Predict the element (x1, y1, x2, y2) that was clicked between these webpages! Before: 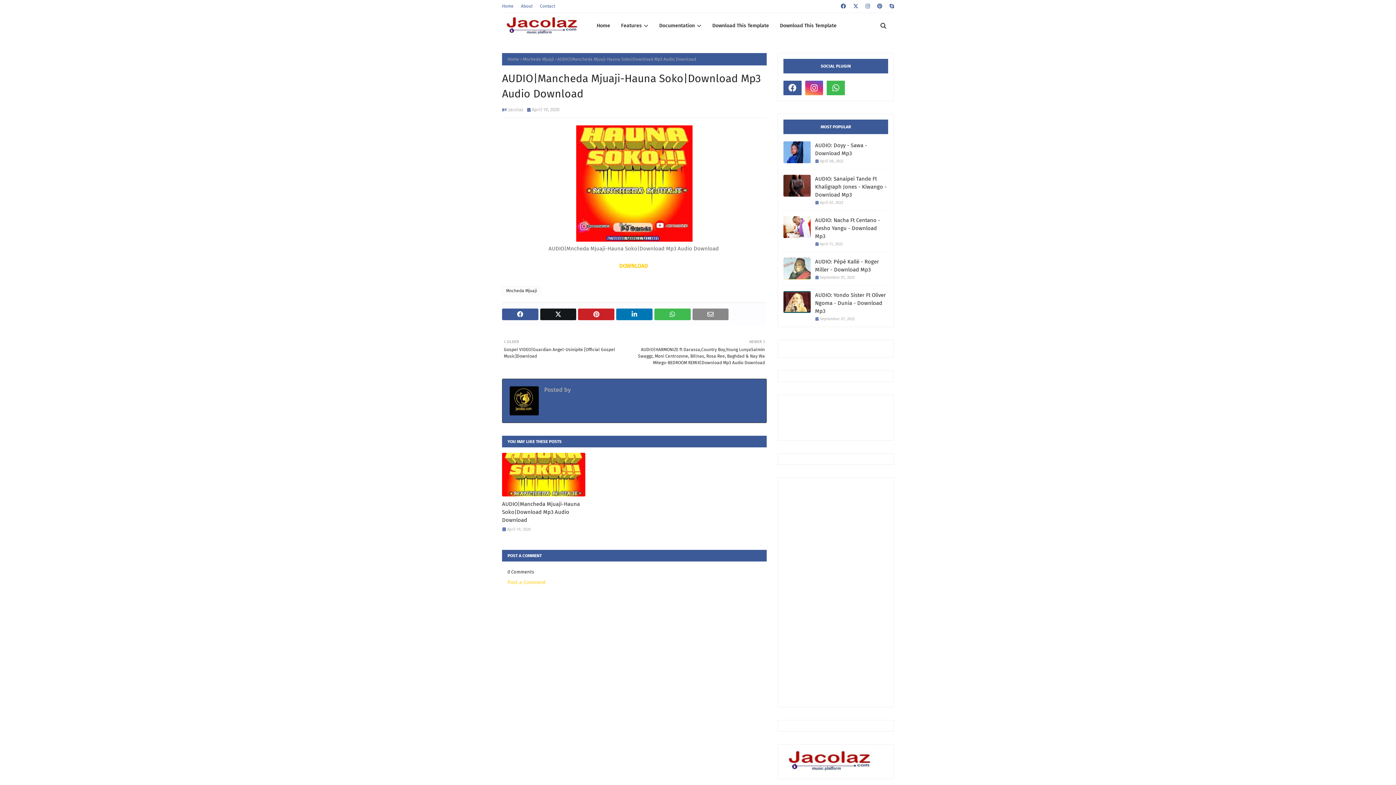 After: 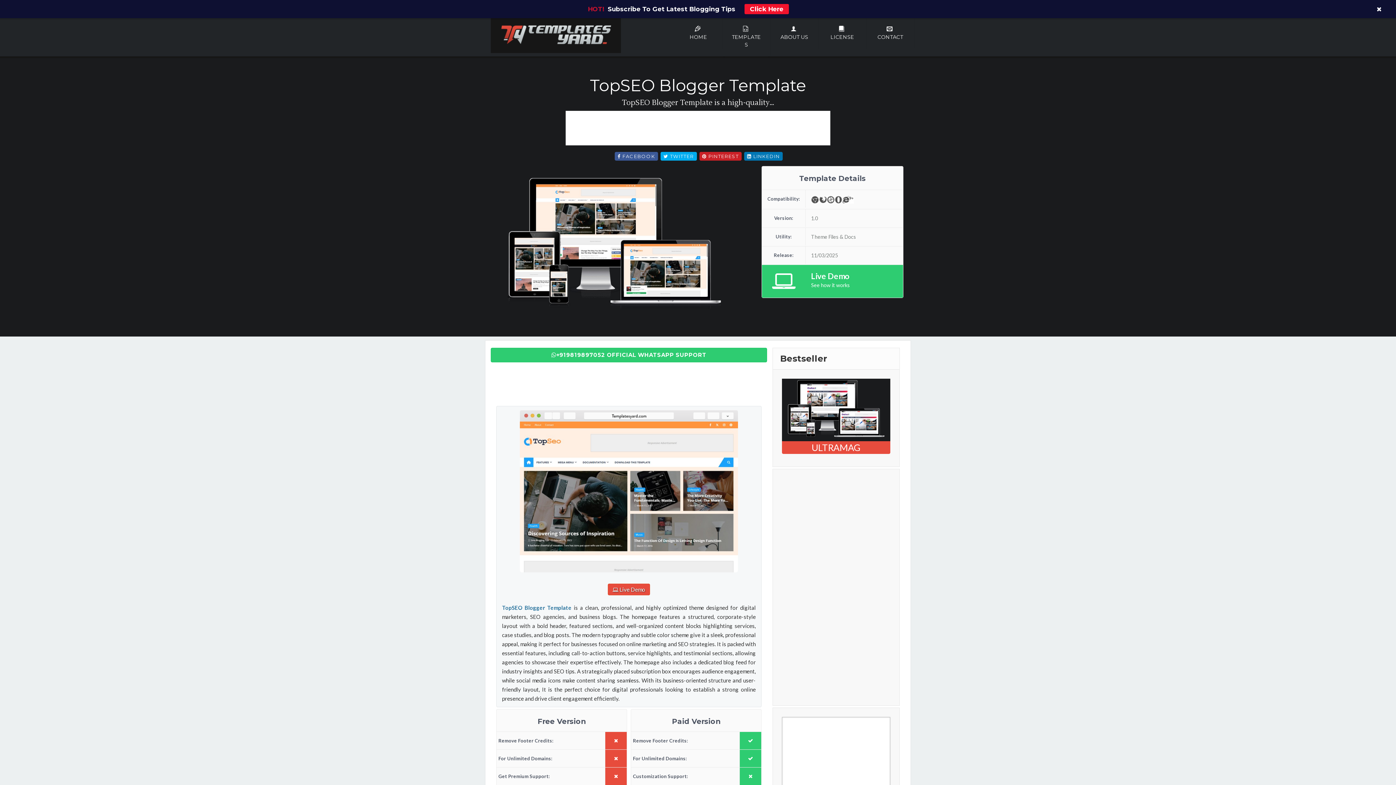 Action: bbox: (774, 13, 842, 38) label: Download This Template